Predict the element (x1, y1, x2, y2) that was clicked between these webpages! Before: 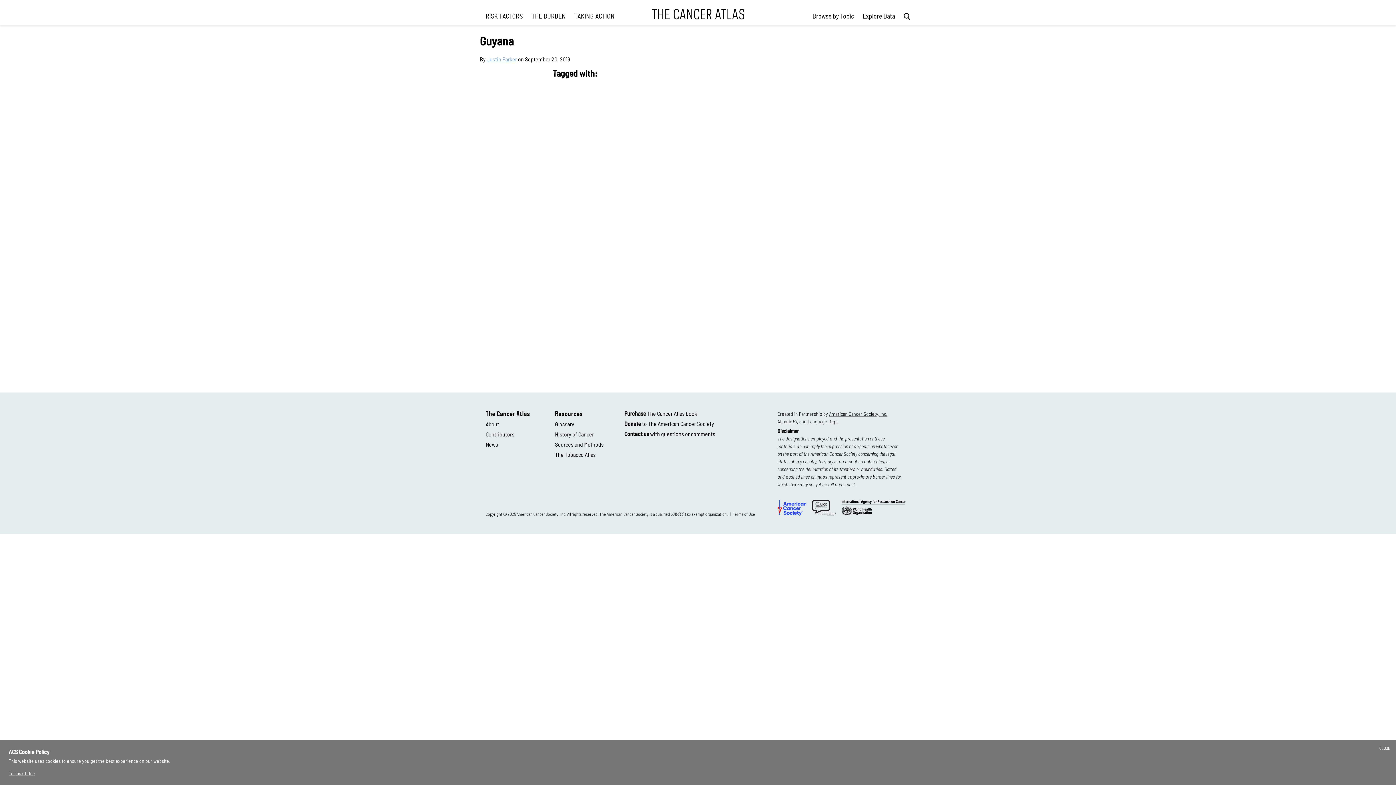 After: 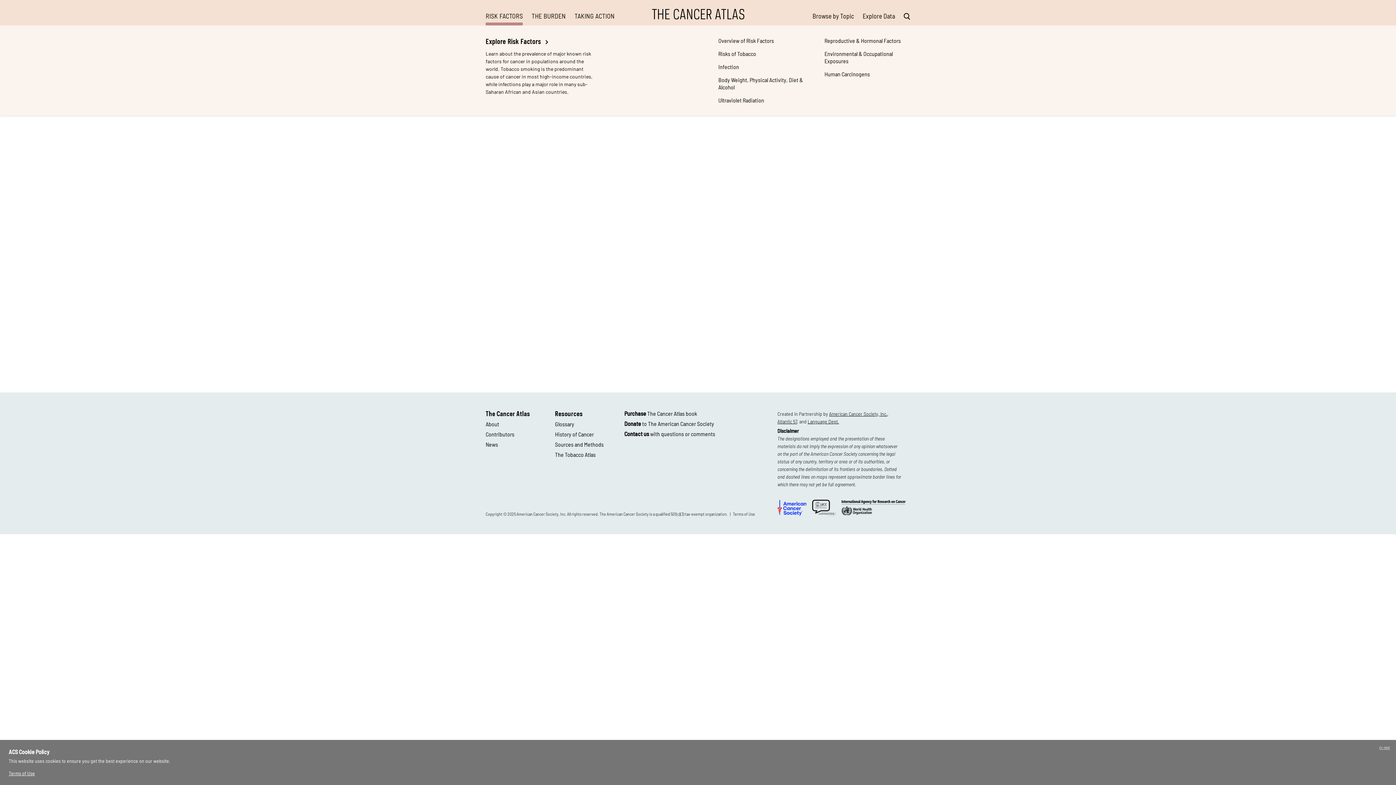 Action: label: RISK FACTORS bbox: (485, 12, 523, 25)